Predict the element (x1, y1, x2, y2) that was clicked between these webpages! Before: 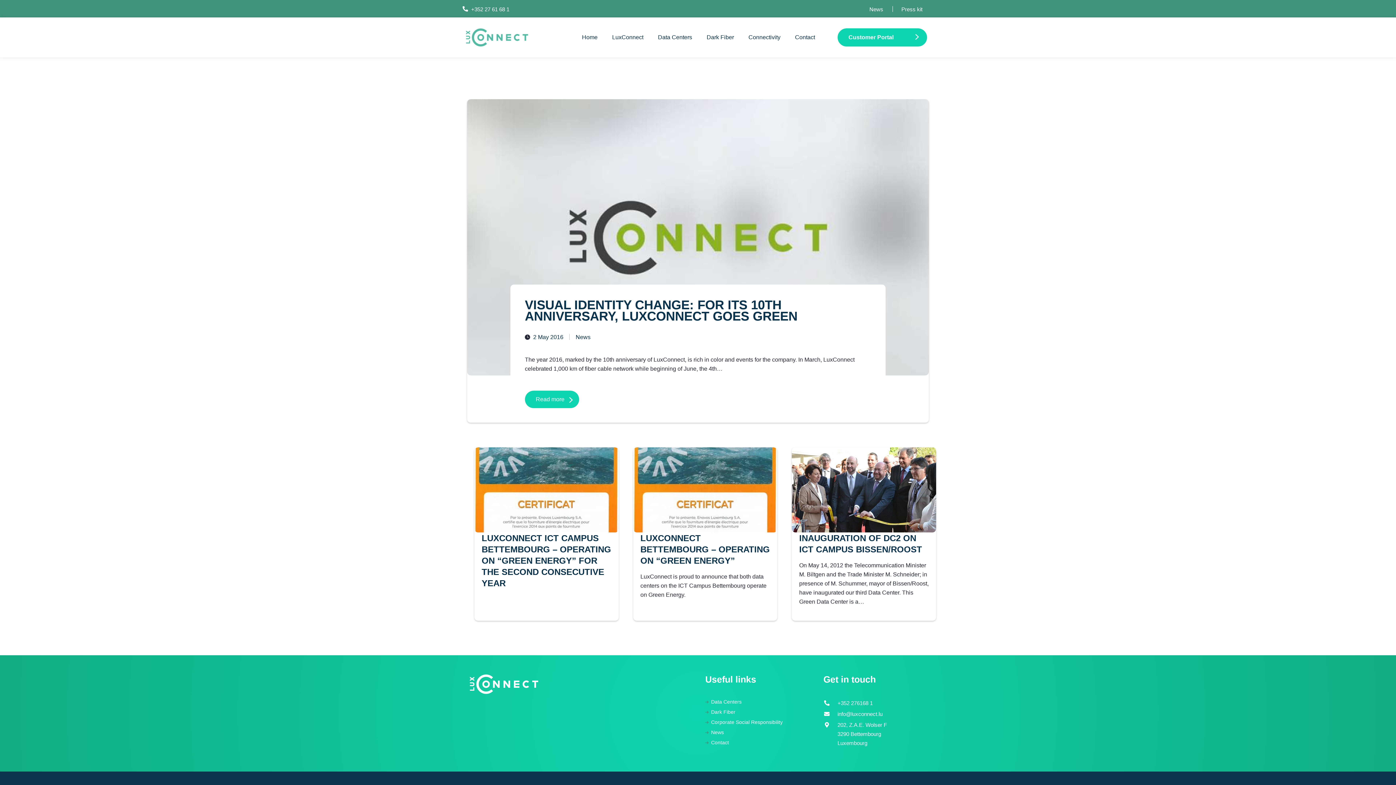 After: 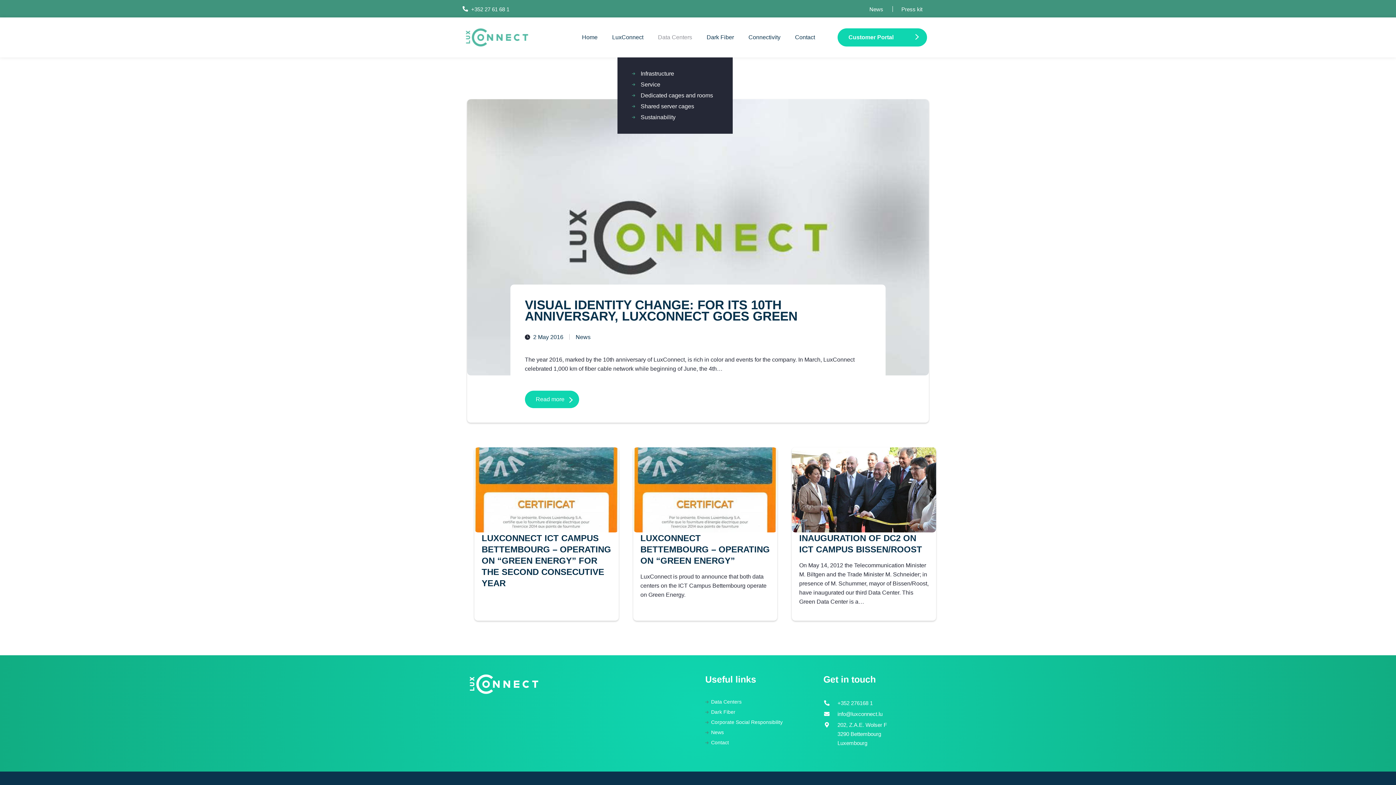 Action: label: Data Centers bbox: (650, 28, 699, 46)